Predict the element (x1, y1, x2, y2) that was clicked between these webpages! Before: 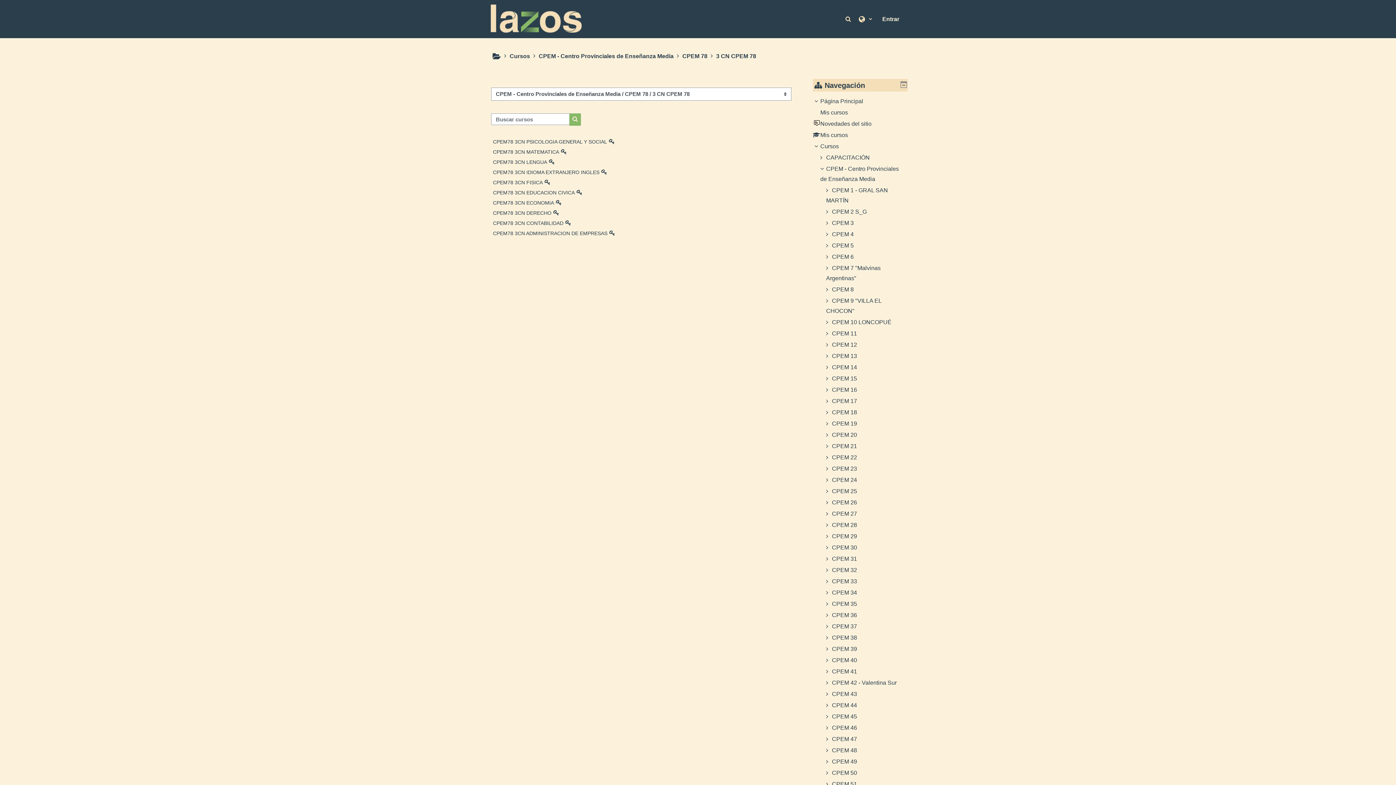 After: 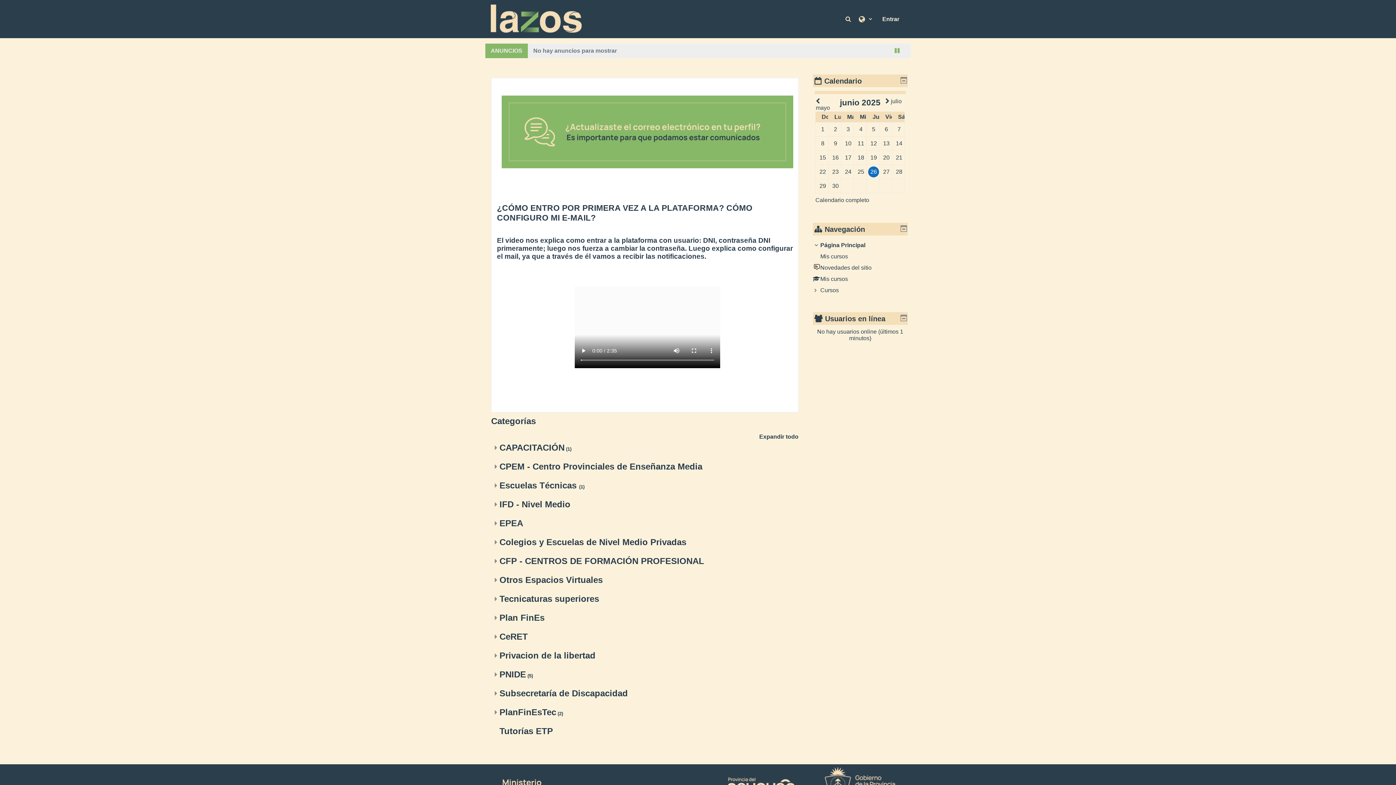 Action: label: Página Principal bbox: (820, 98, 863, 104)